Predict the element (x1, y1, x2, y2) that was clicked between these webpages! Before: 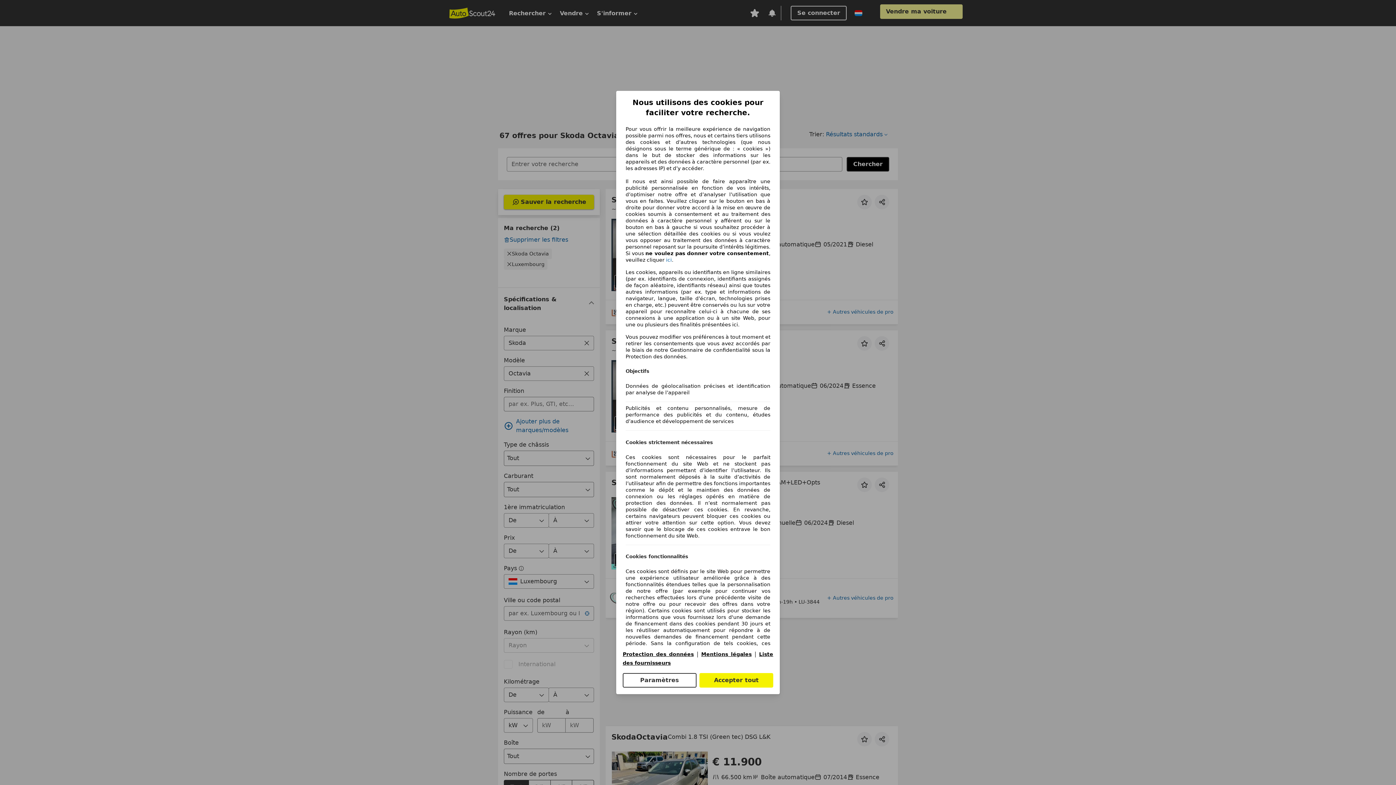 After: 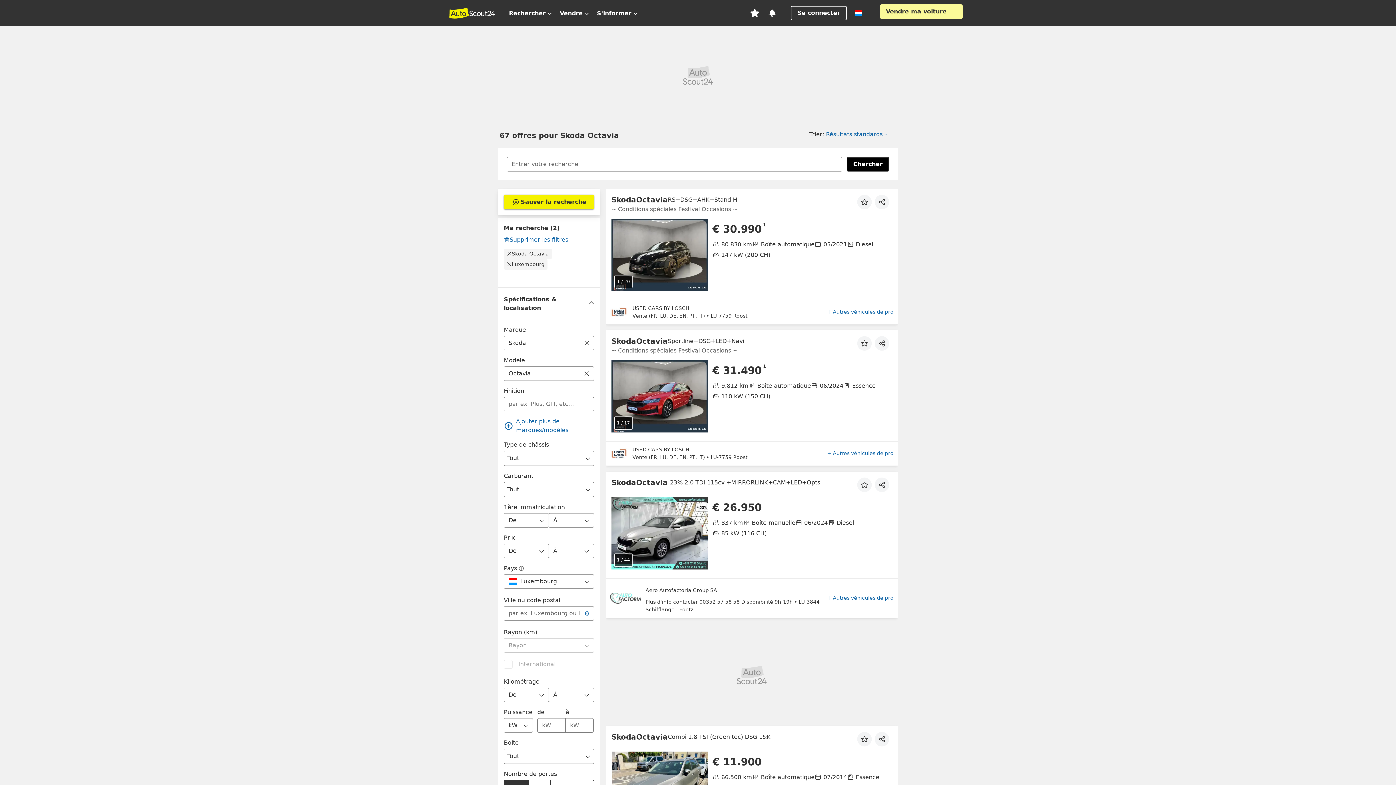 Action: bbox: (699, 673, 773, 688) label: Accepter tout